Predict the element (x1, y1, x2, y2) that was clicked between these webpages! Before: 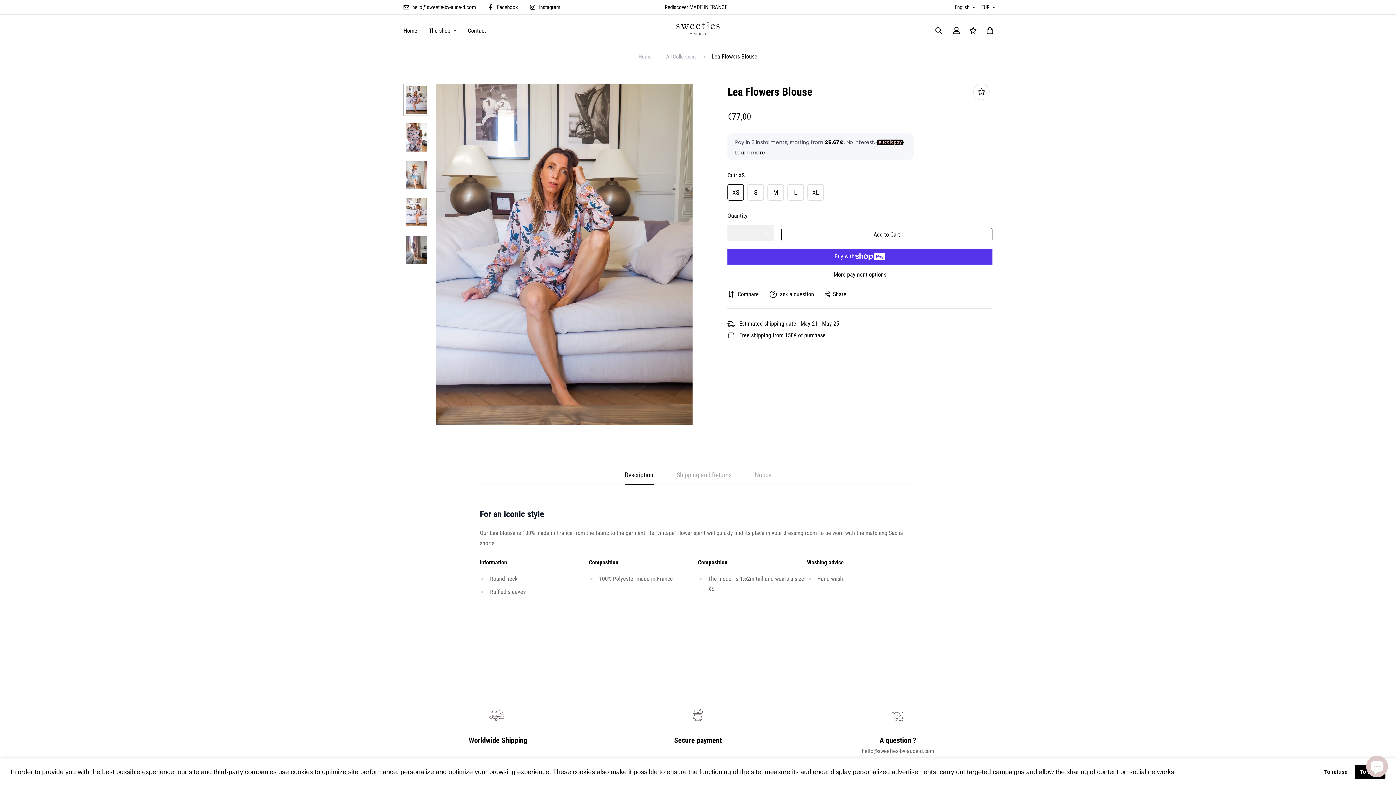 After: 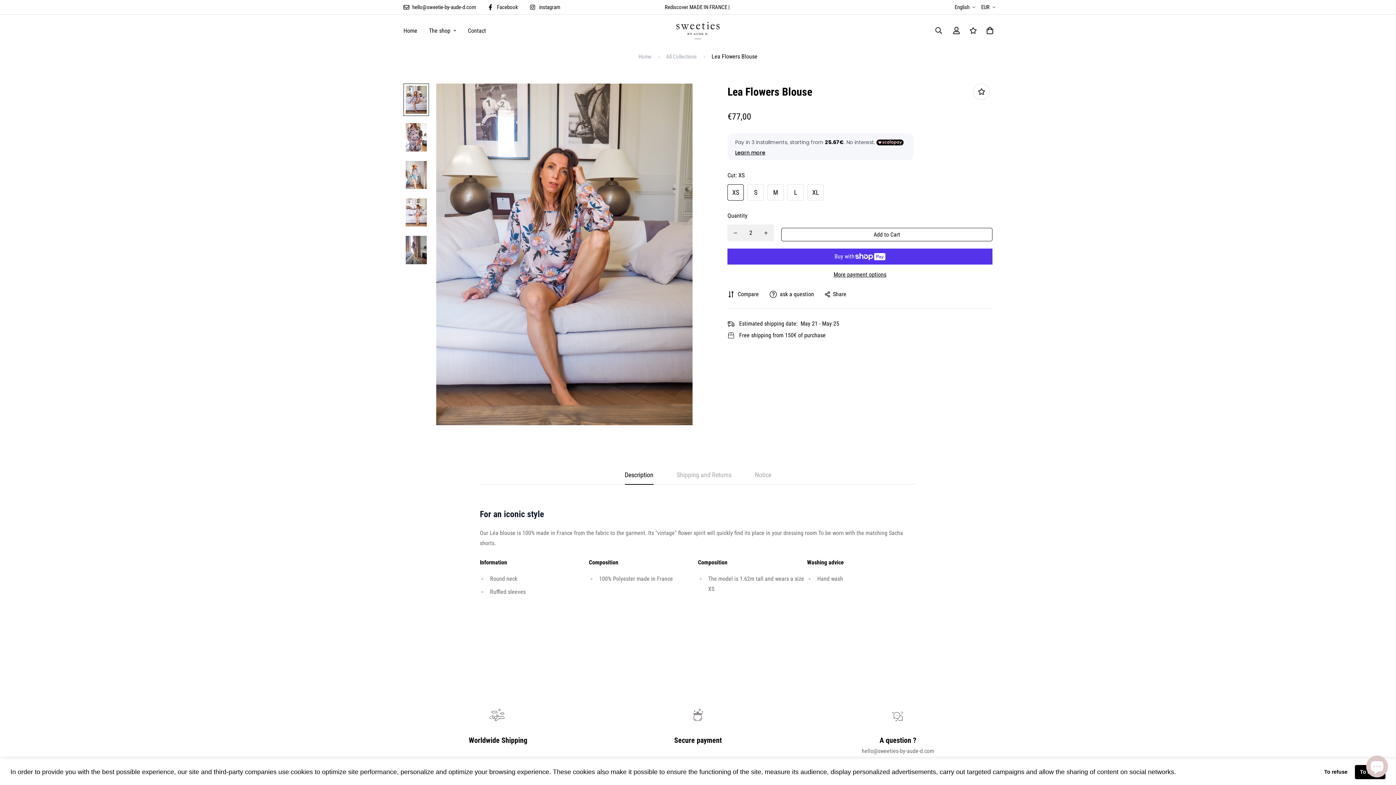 Action: bbox: (758, 224, 774, 241) label: Increase the amount ofLea Flowers Blouse of one